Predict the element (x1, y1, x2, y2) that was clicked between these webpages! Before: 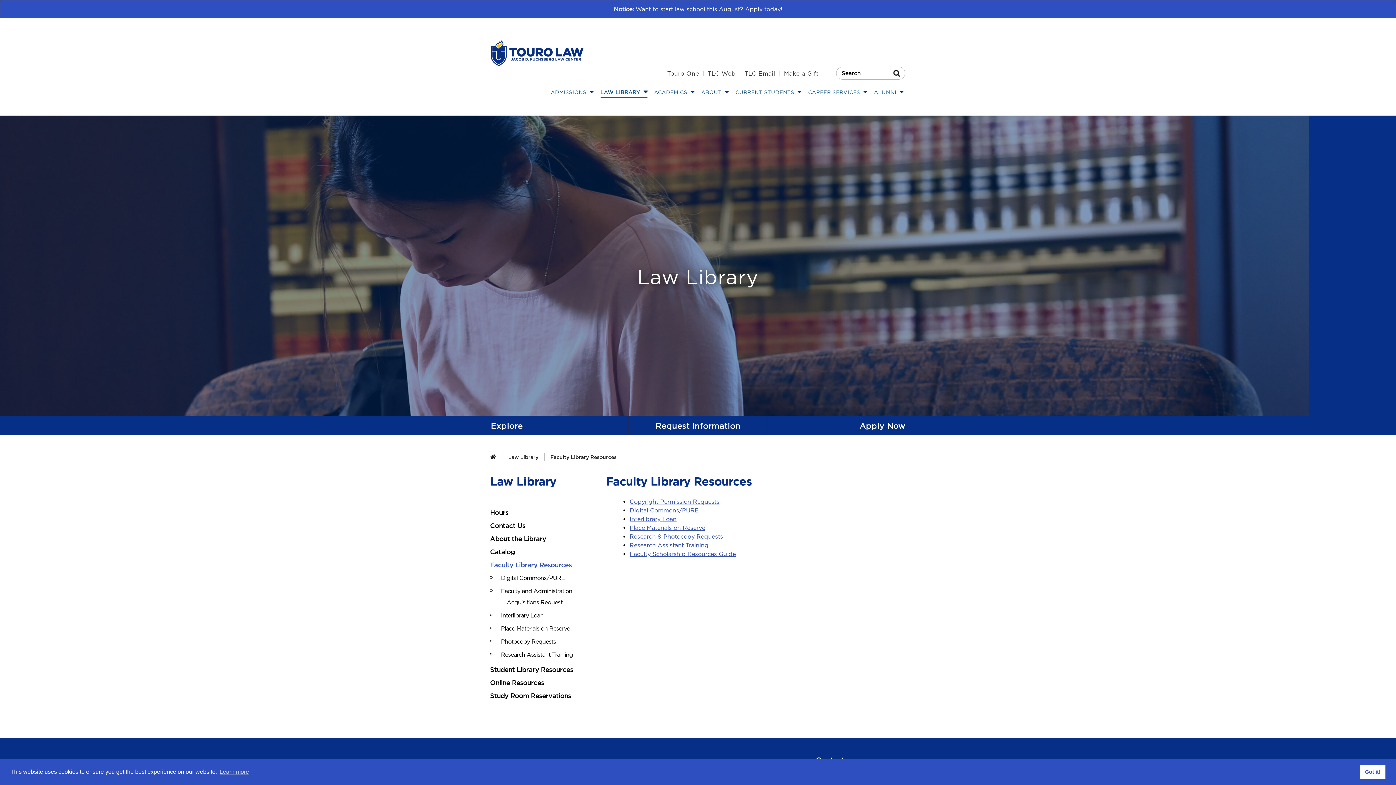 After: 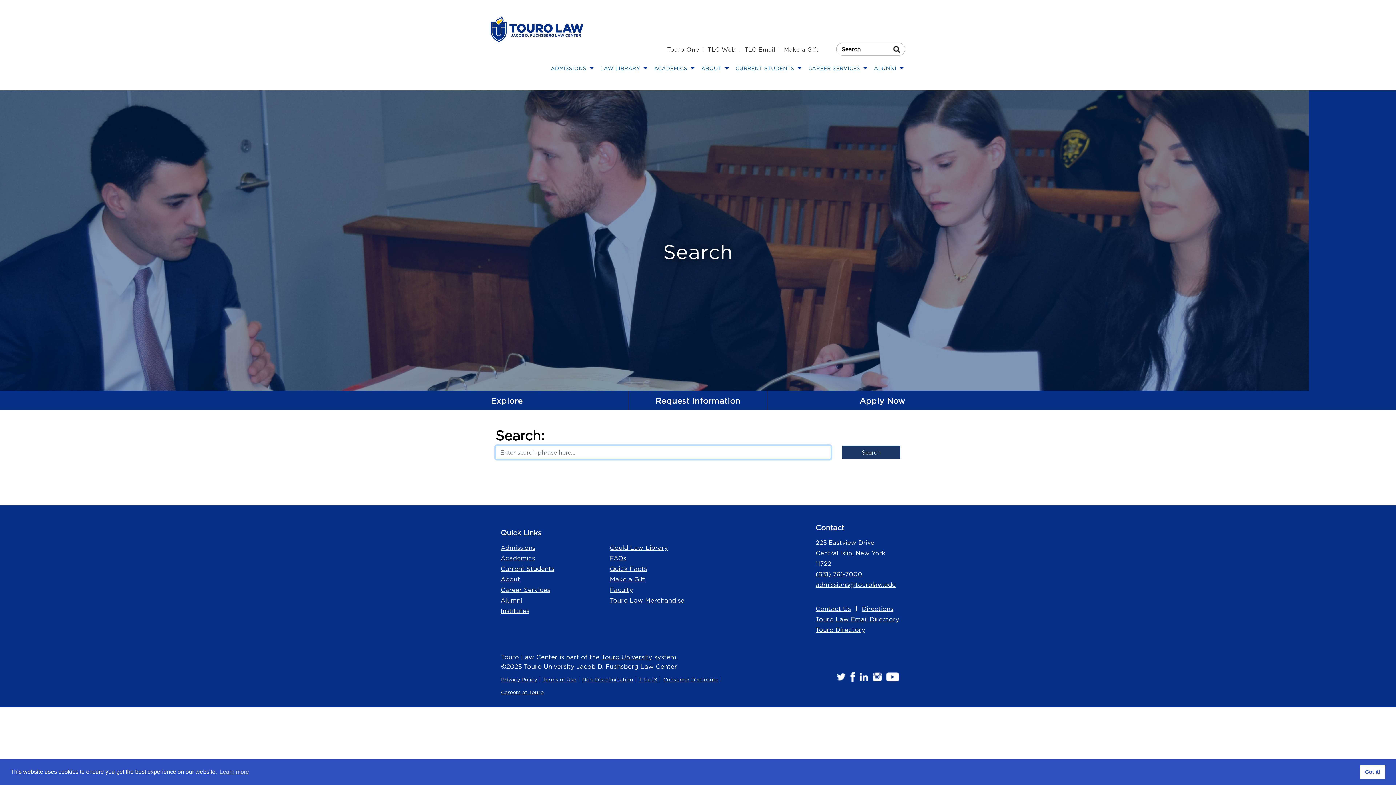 Action: label: Search Button bbox: (893, 69, 900, 76)